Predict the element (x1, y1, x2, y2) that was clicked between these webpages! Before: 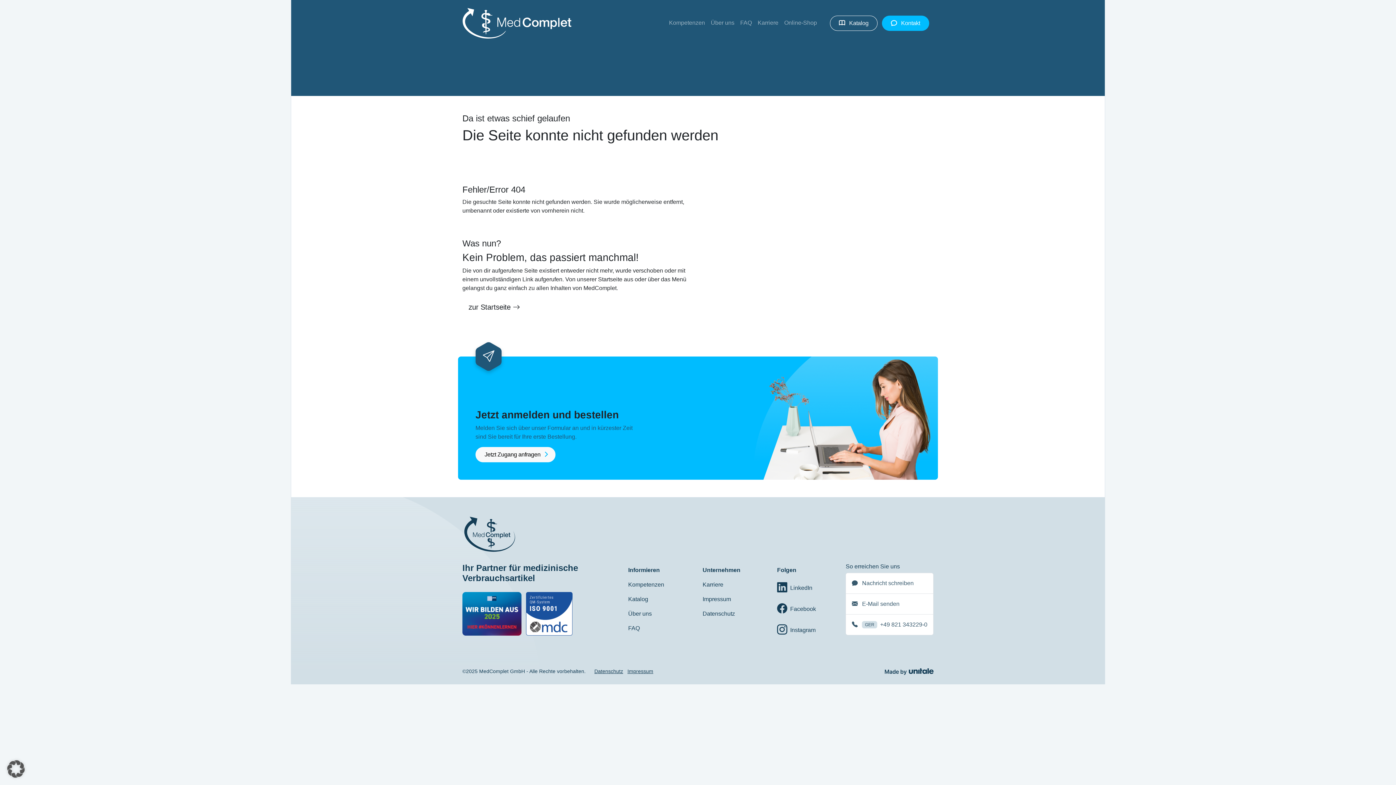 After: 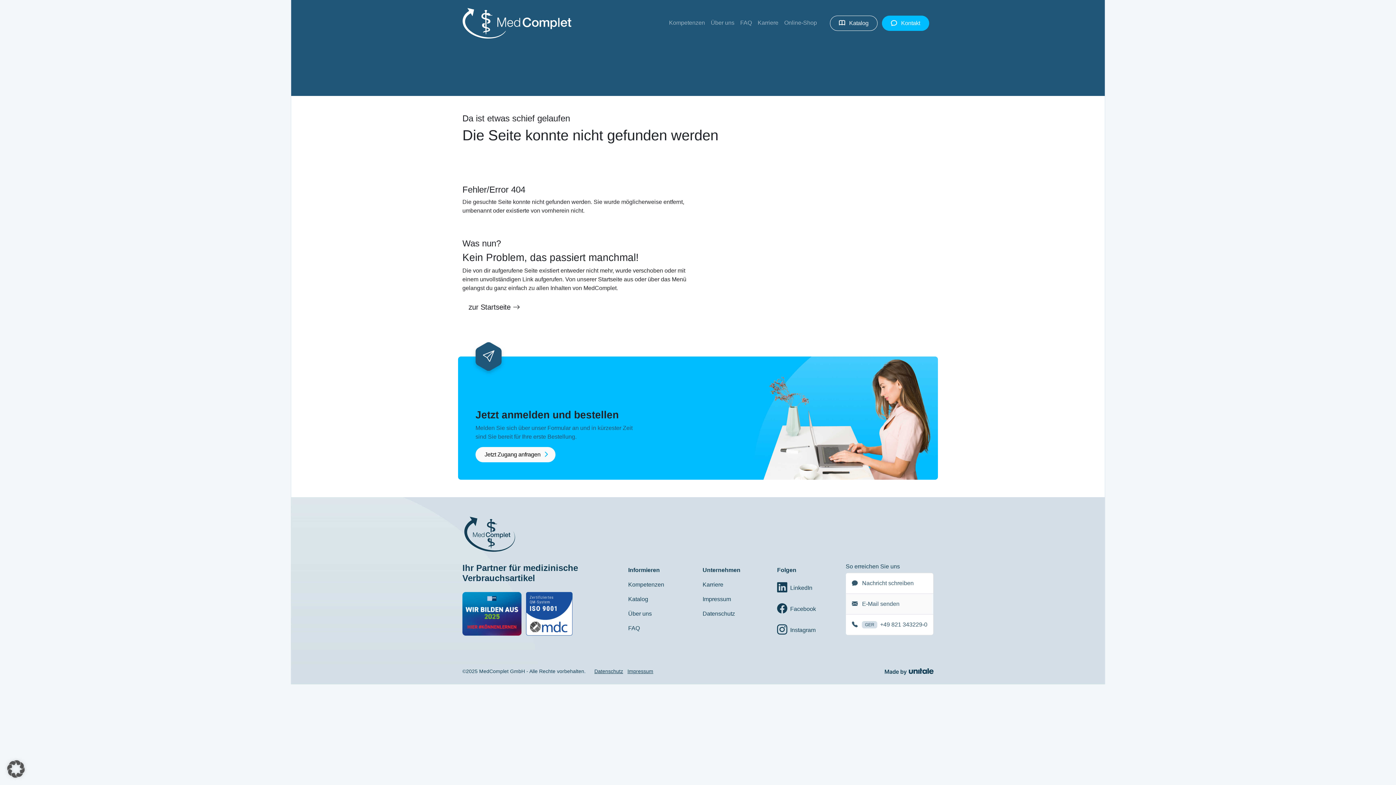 Action: label:  E-Mail senden bbox: (845, 594, 933, 614)